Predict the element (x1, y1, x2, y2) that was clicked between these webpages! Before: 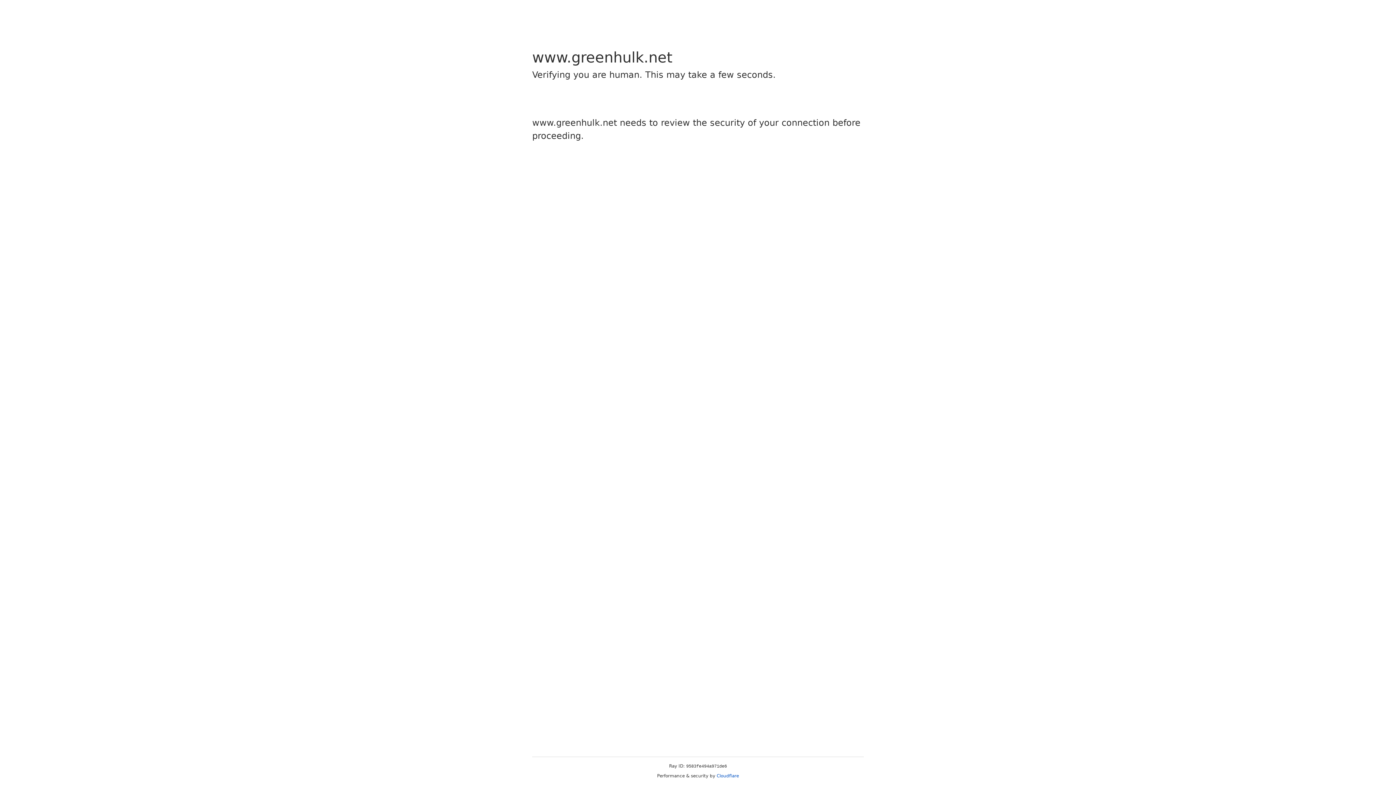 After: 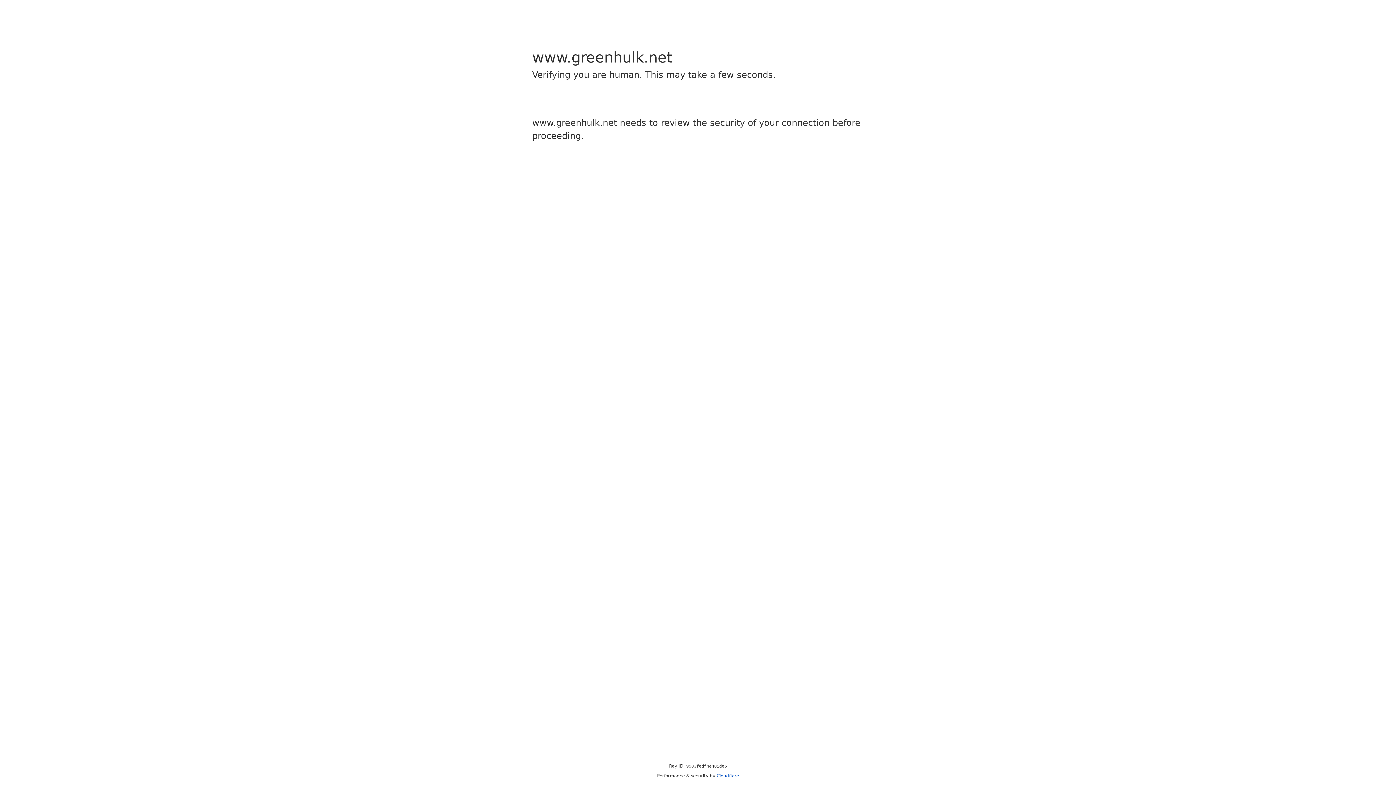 Action: bbox: (716, 773, 739, 778) label: Cloudflare